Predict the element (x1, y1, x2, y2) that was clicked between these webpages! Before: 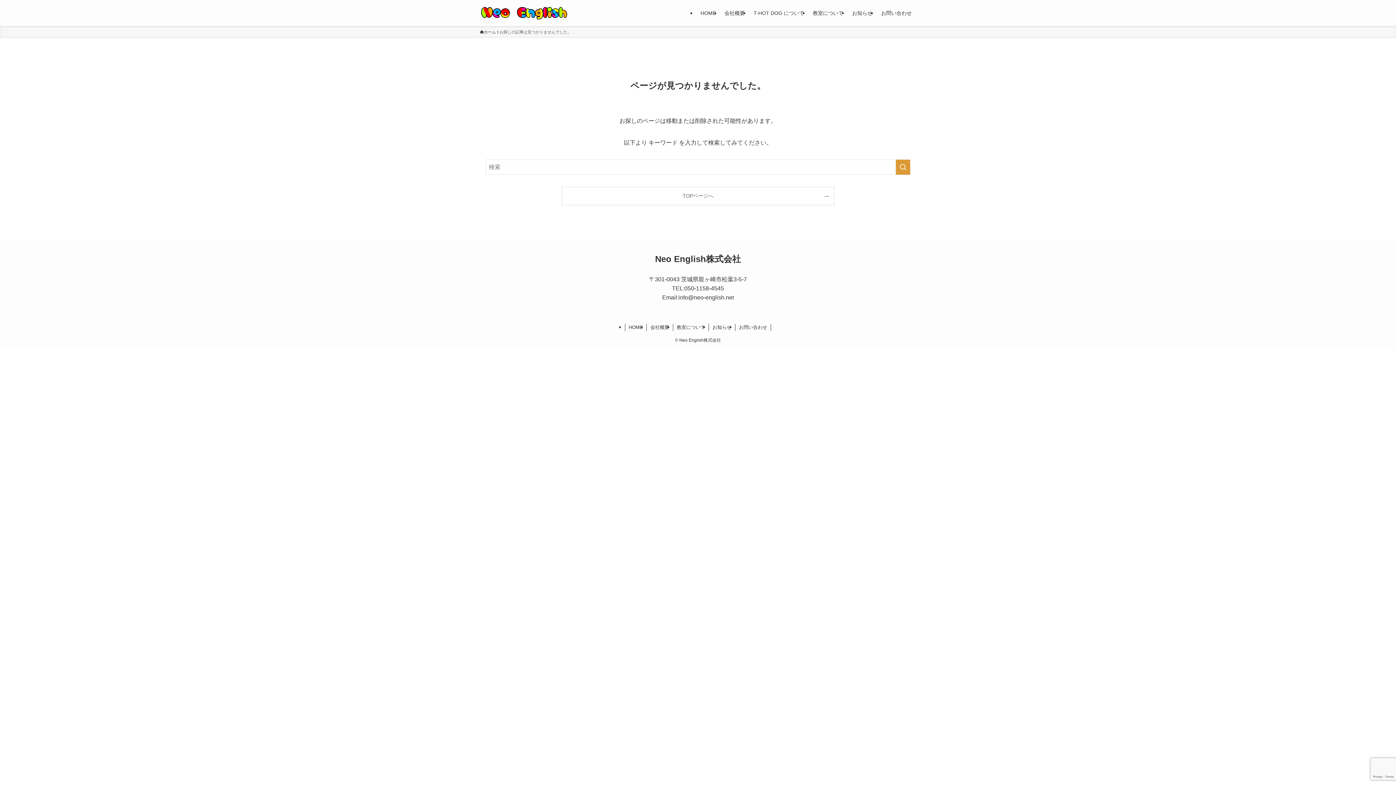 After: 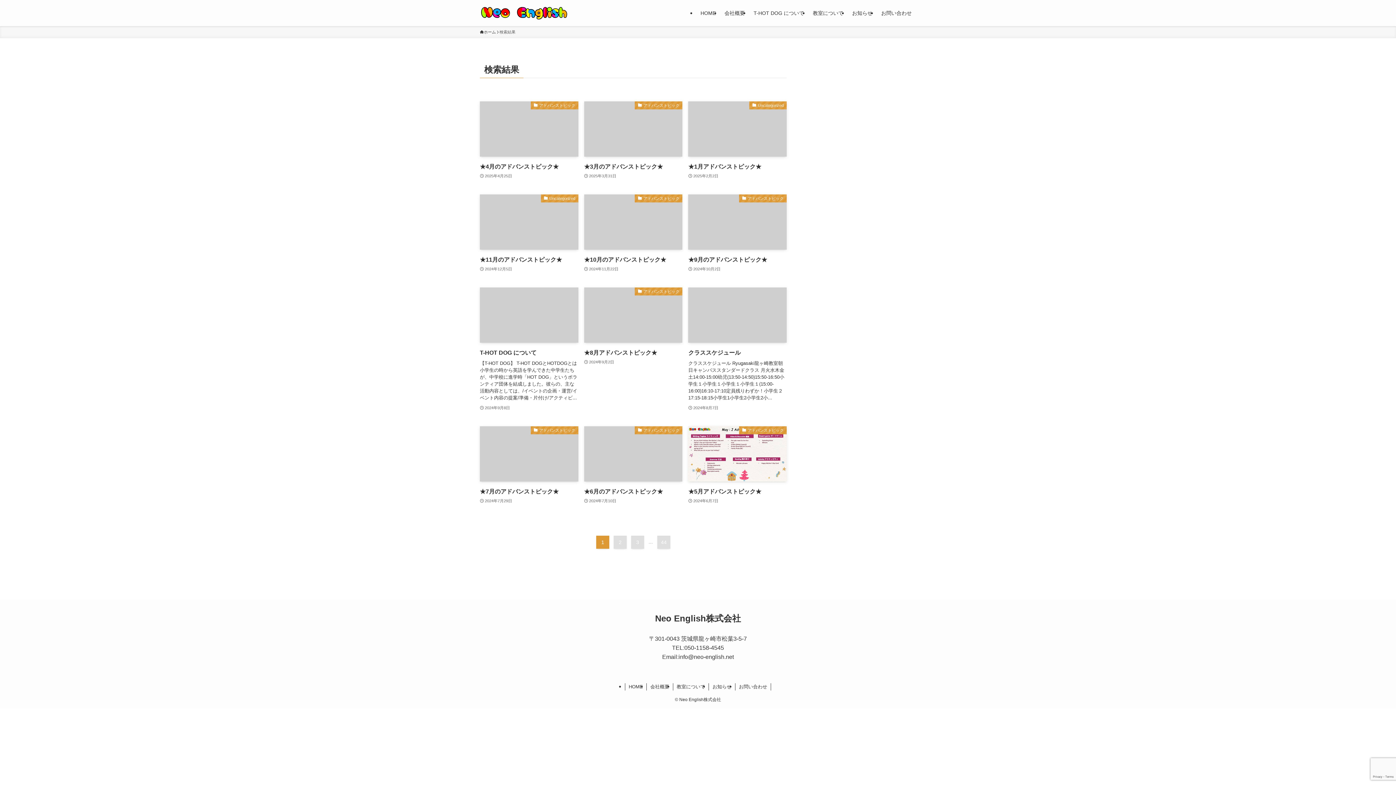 Action: label: 検索を実行する bbox: (896, 159, 910, 174)